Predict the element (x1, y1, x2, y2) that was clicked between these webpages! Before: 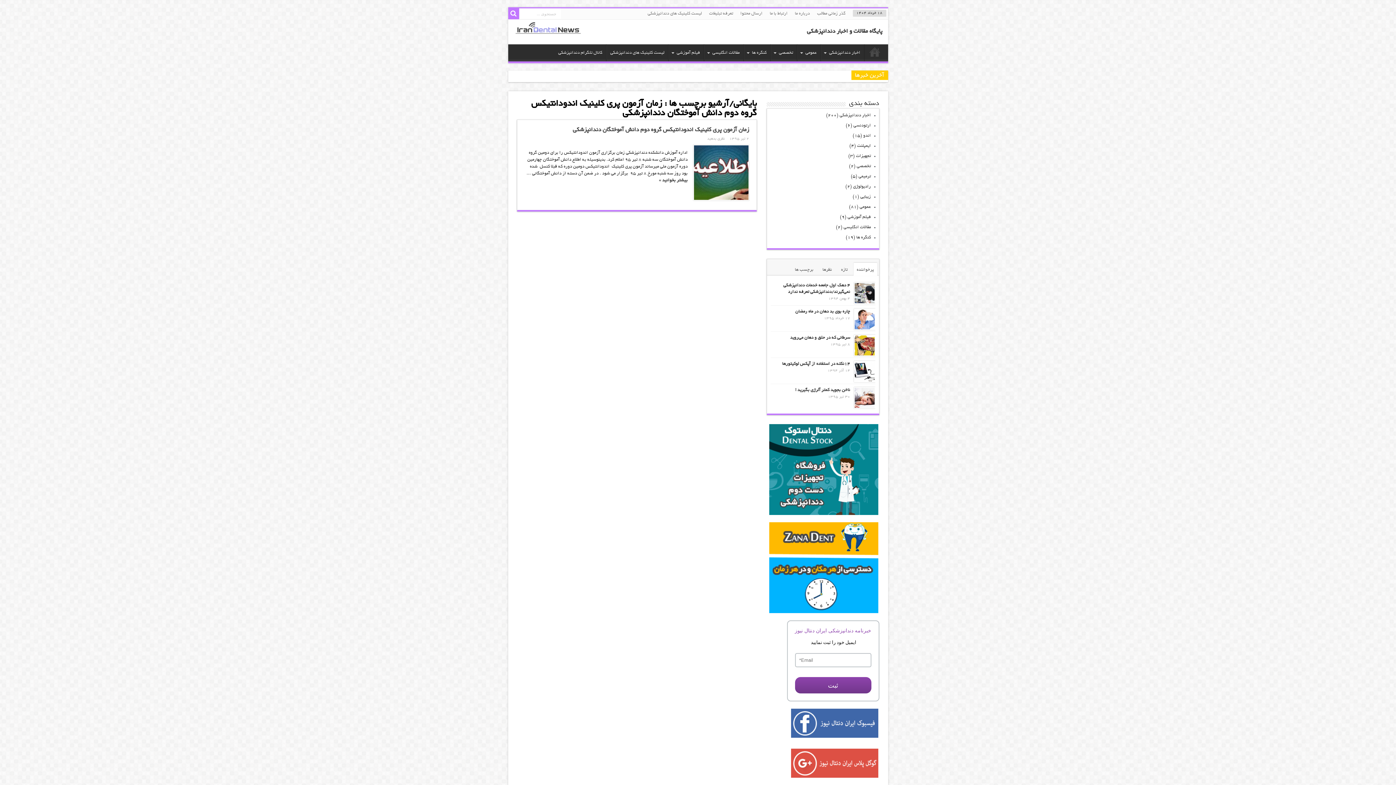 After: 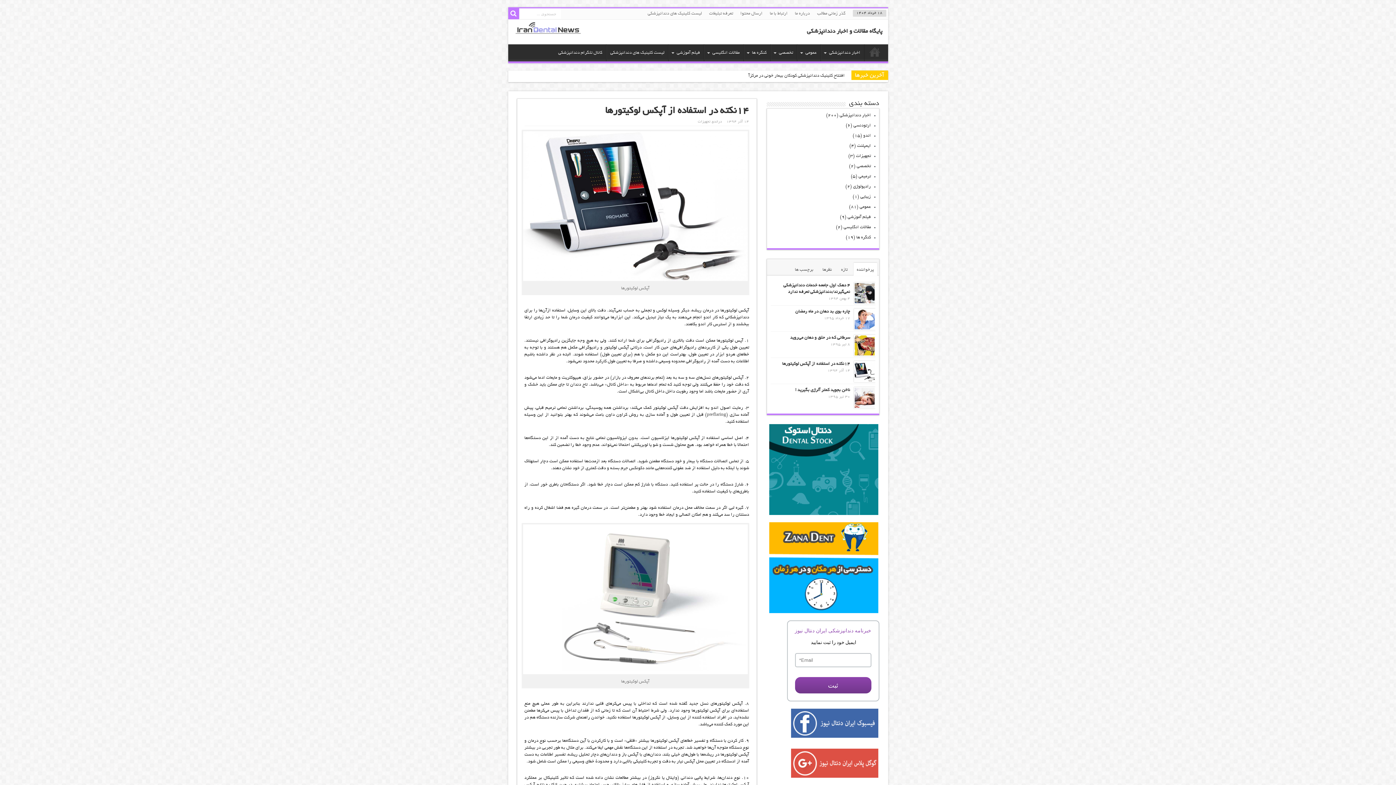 Action: bbox: (854, 361, 874, 381)